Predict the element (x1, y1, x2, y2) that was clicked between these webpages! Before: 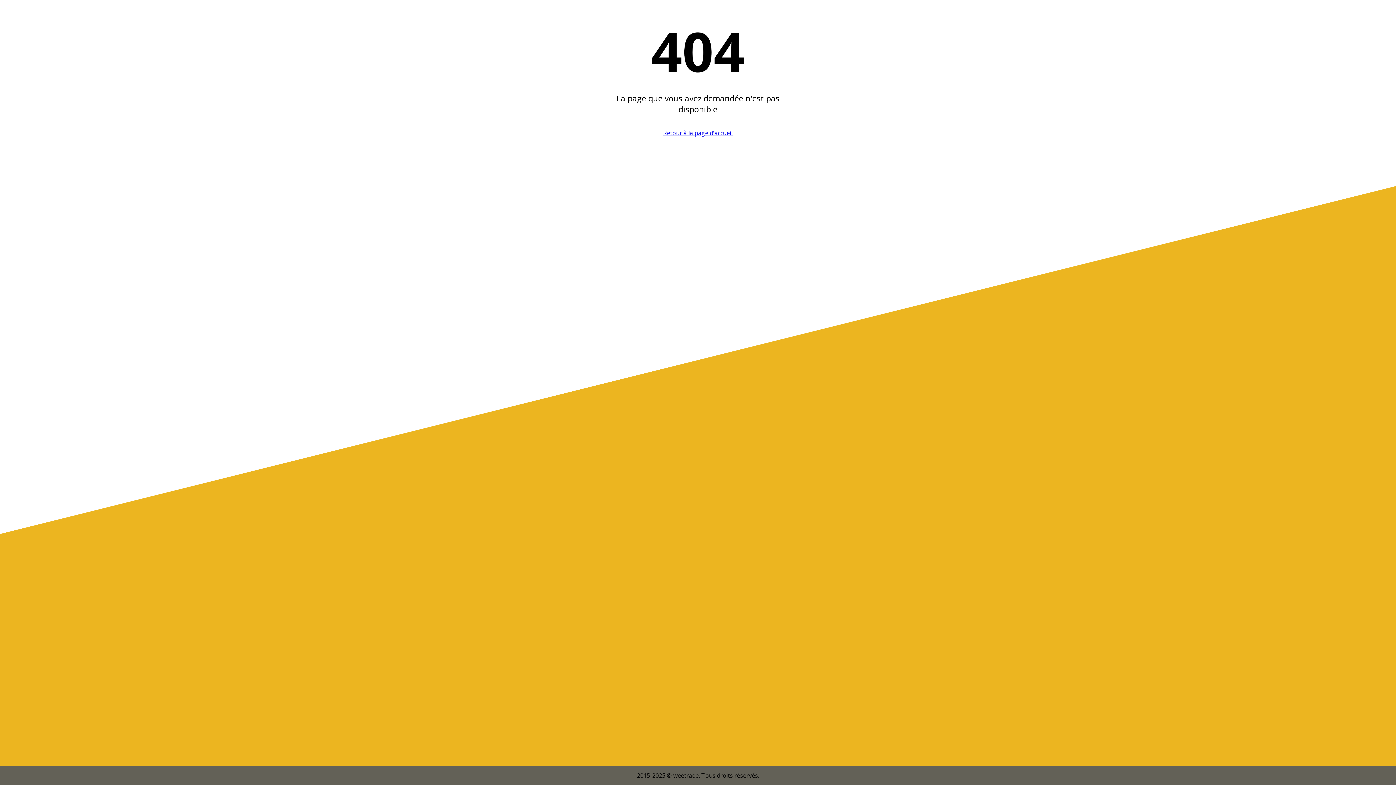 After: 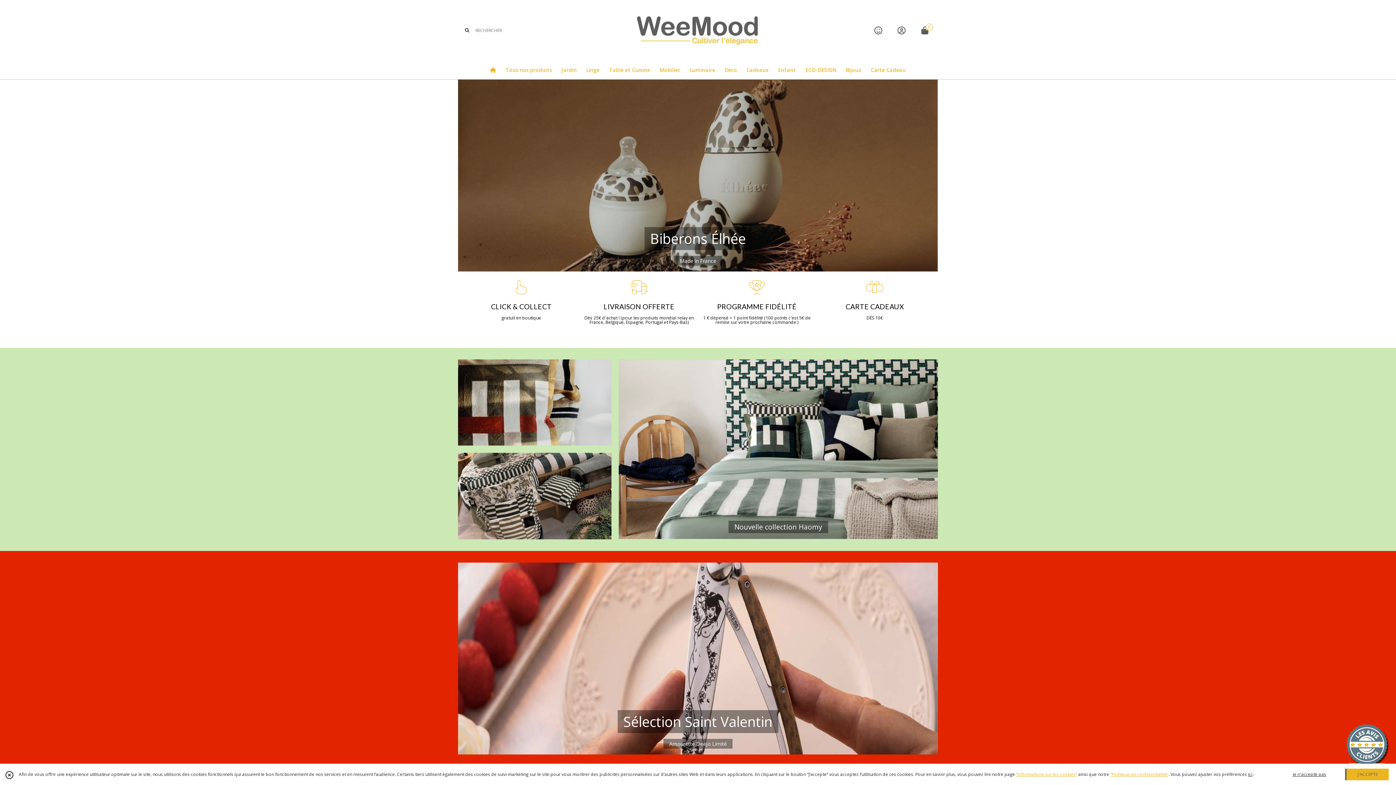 Action: bbox: (663, 129, 732, 137) label: Retour à la page d'accueil